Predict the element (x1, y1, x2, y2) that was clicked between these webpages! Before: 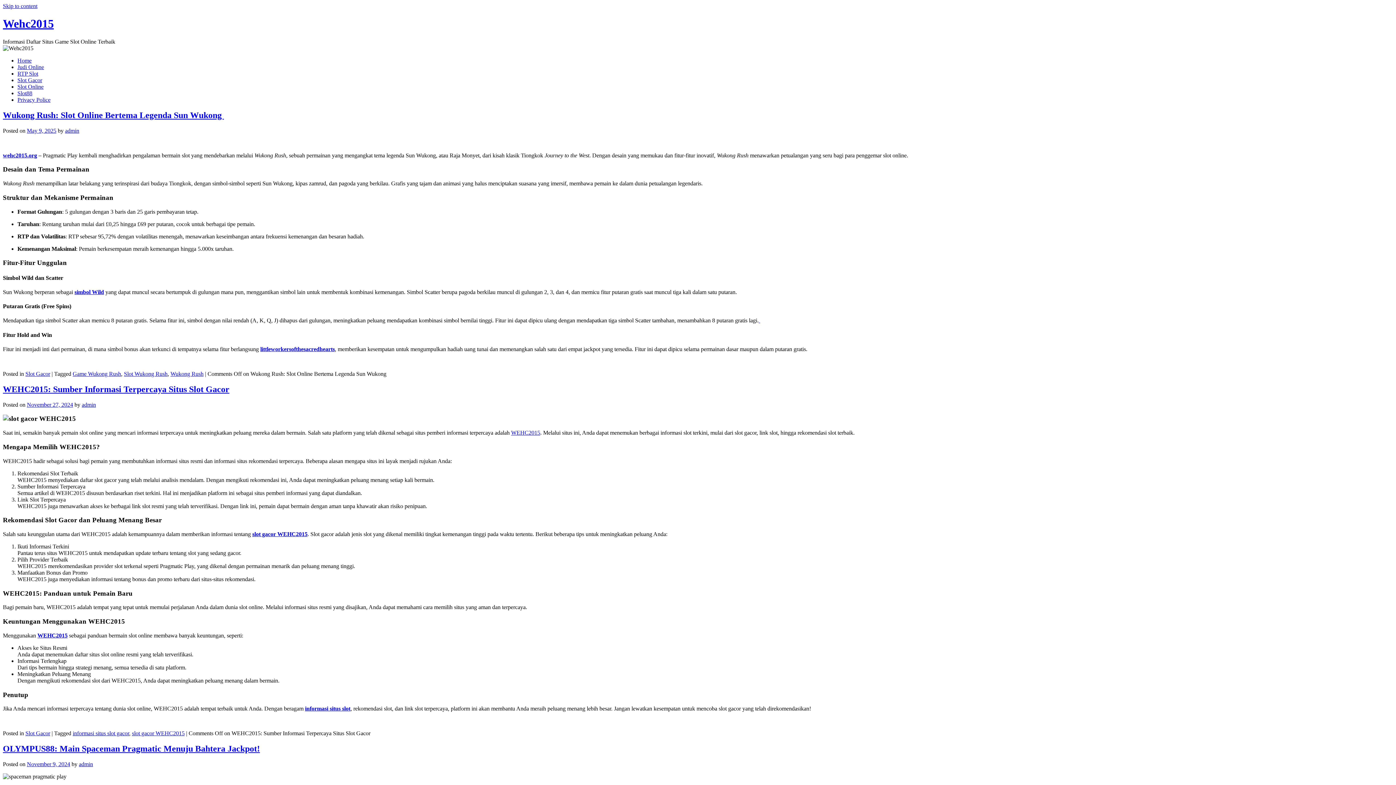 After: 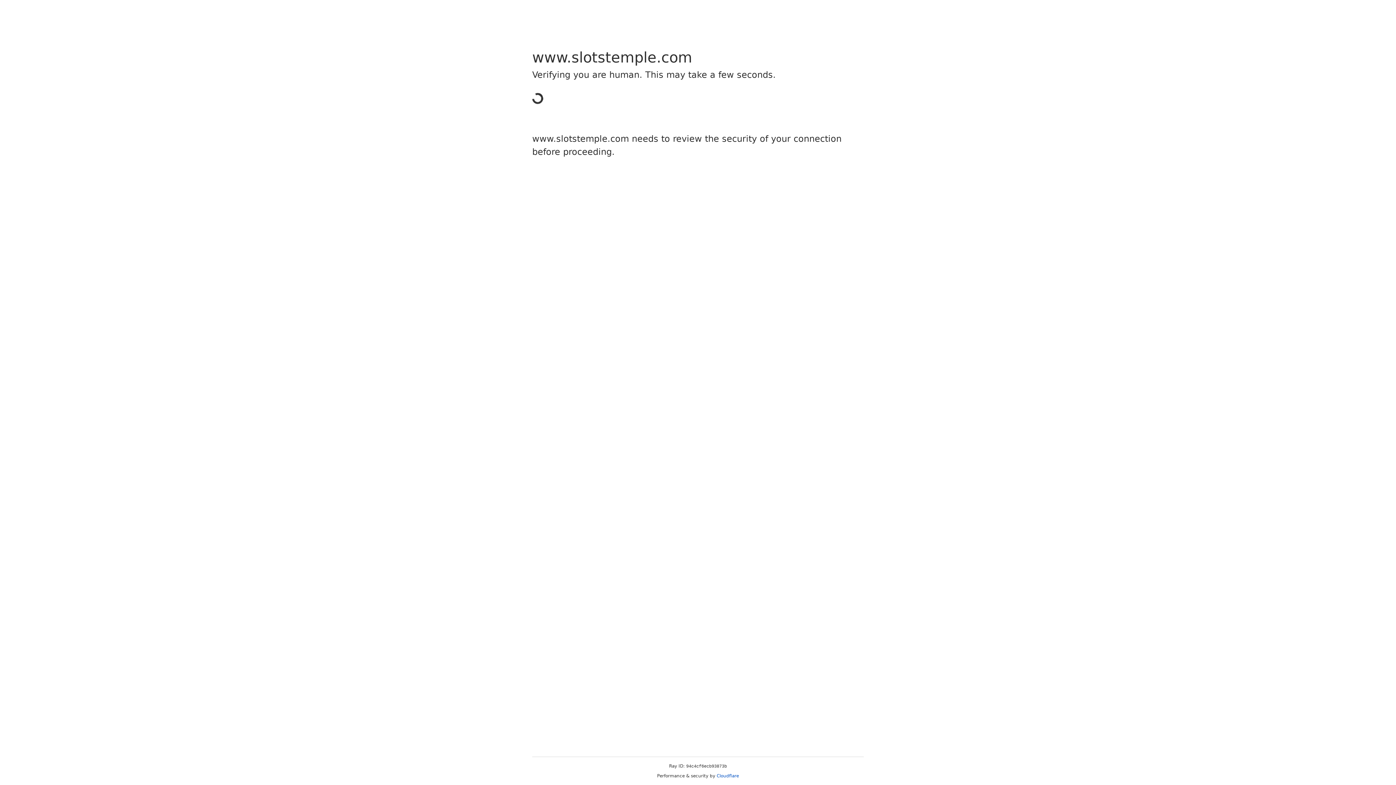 Action: label:   bbox: (758, 317, 760, 323)